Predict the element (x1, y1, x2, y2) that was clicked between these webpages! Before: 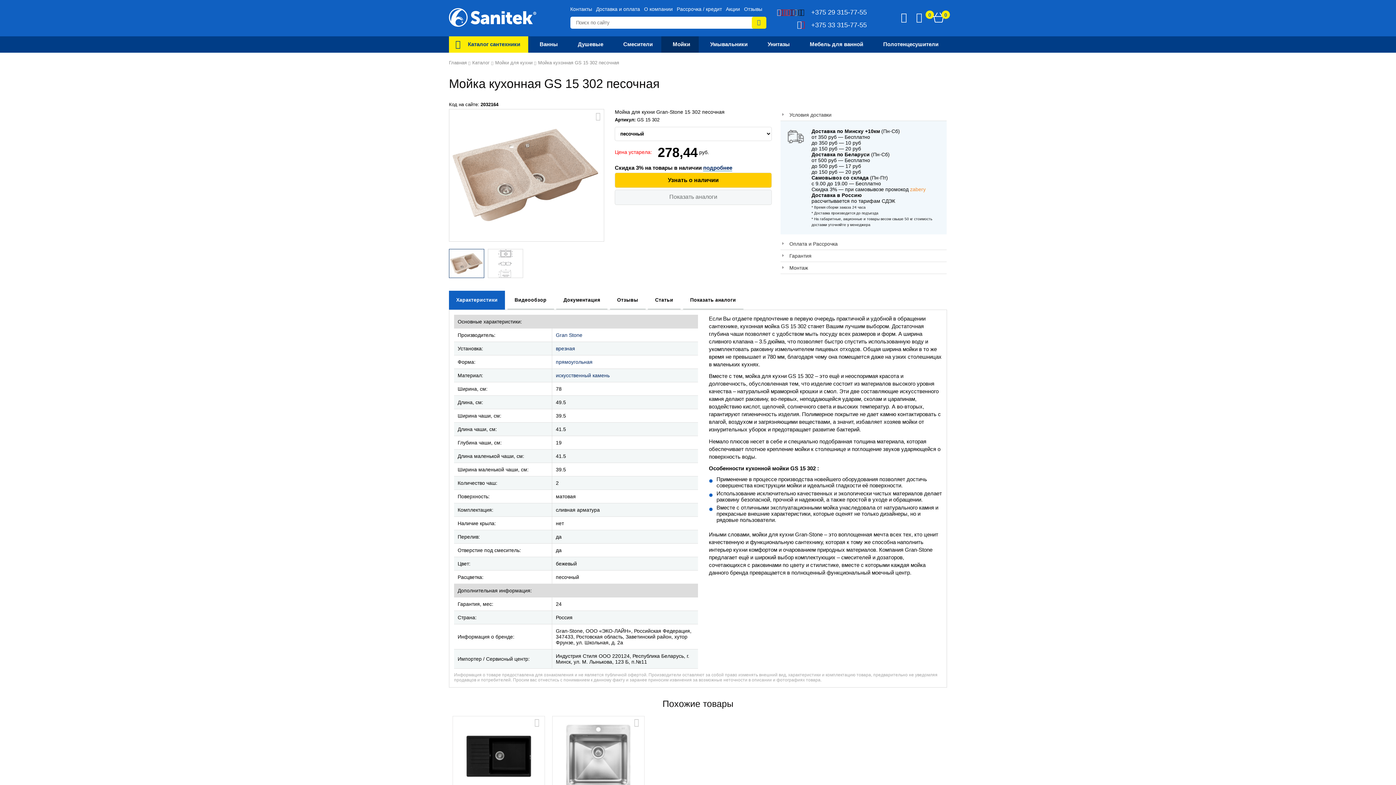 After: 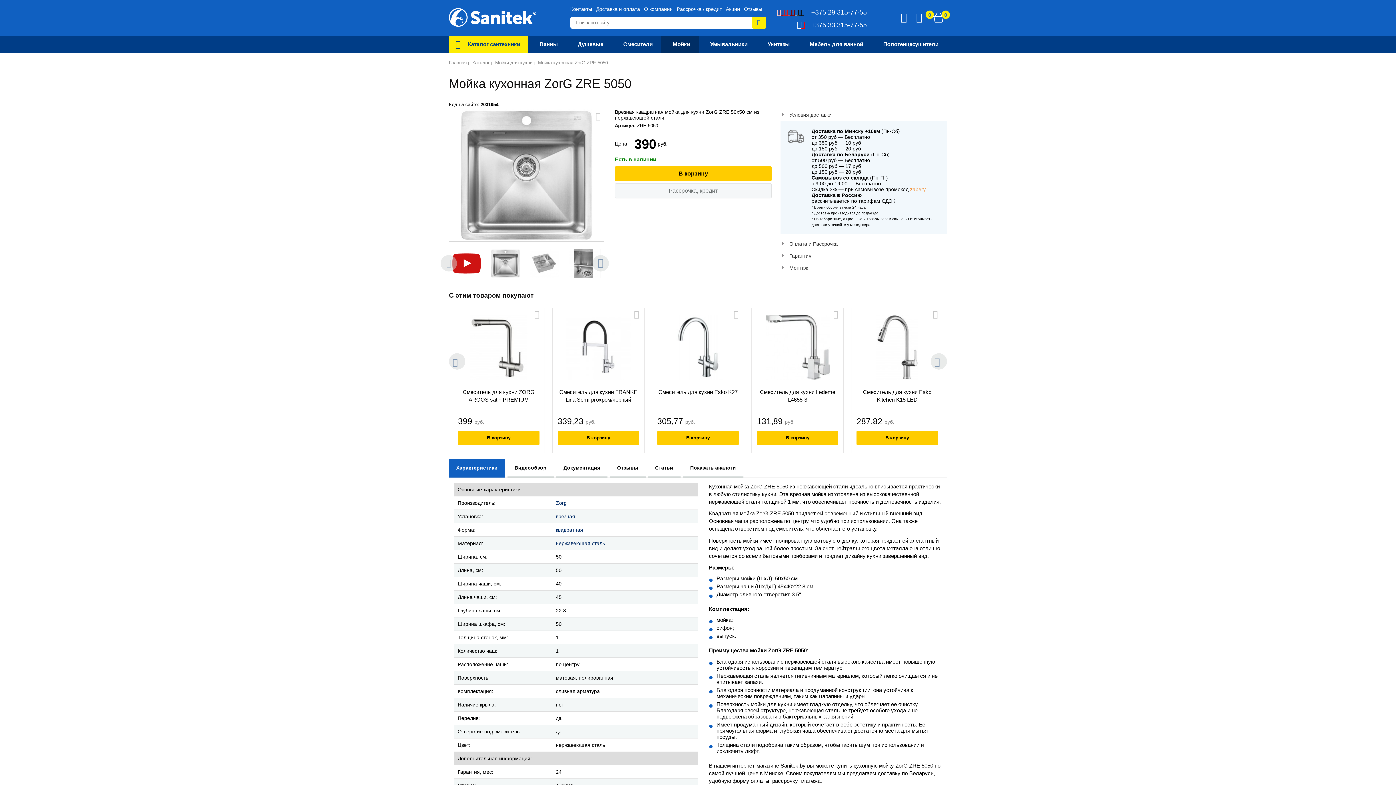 Action: bbox: (565, 724, 631, 789)